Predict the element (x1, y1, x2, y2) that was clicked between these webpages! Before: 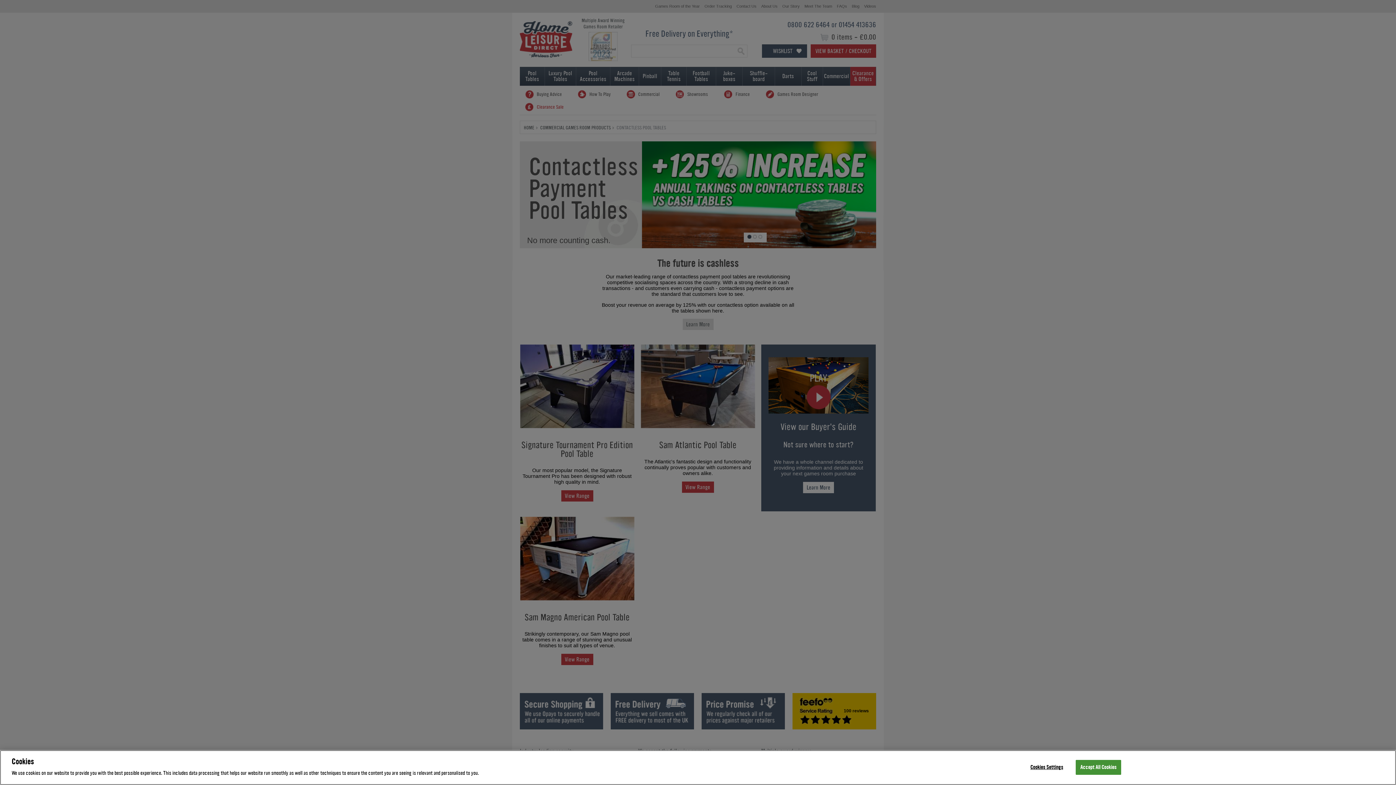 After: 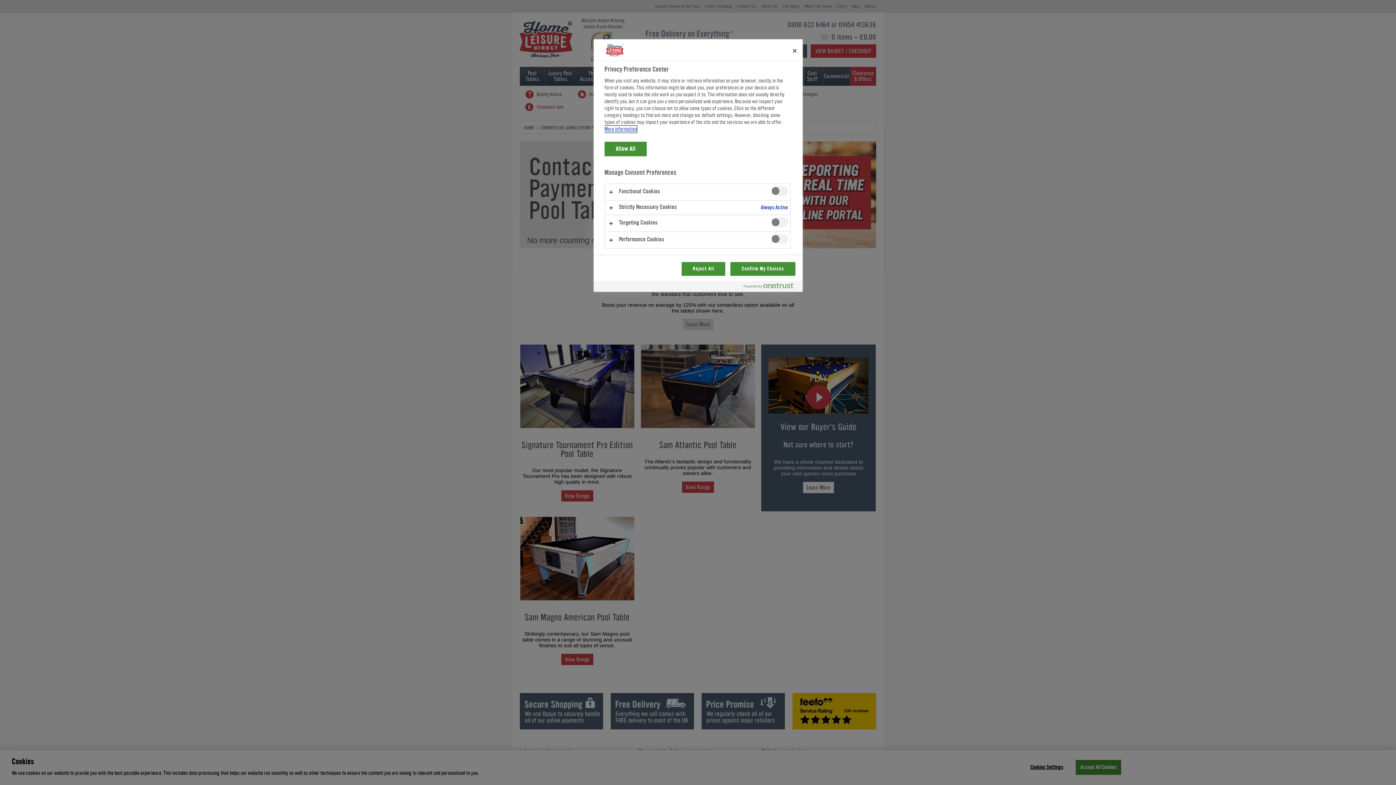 Action: label: Cookies Settings bbox: (1024, 760, 1069, 774)